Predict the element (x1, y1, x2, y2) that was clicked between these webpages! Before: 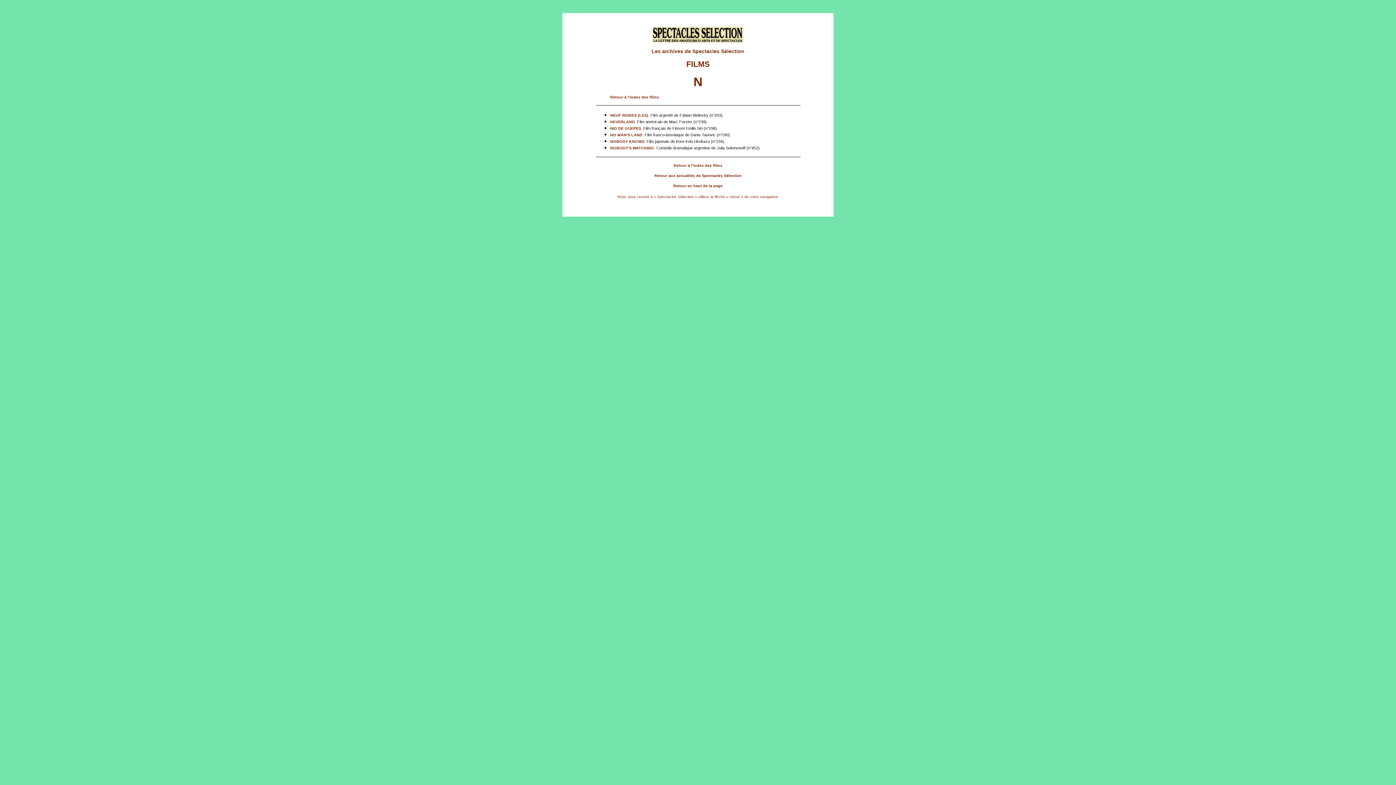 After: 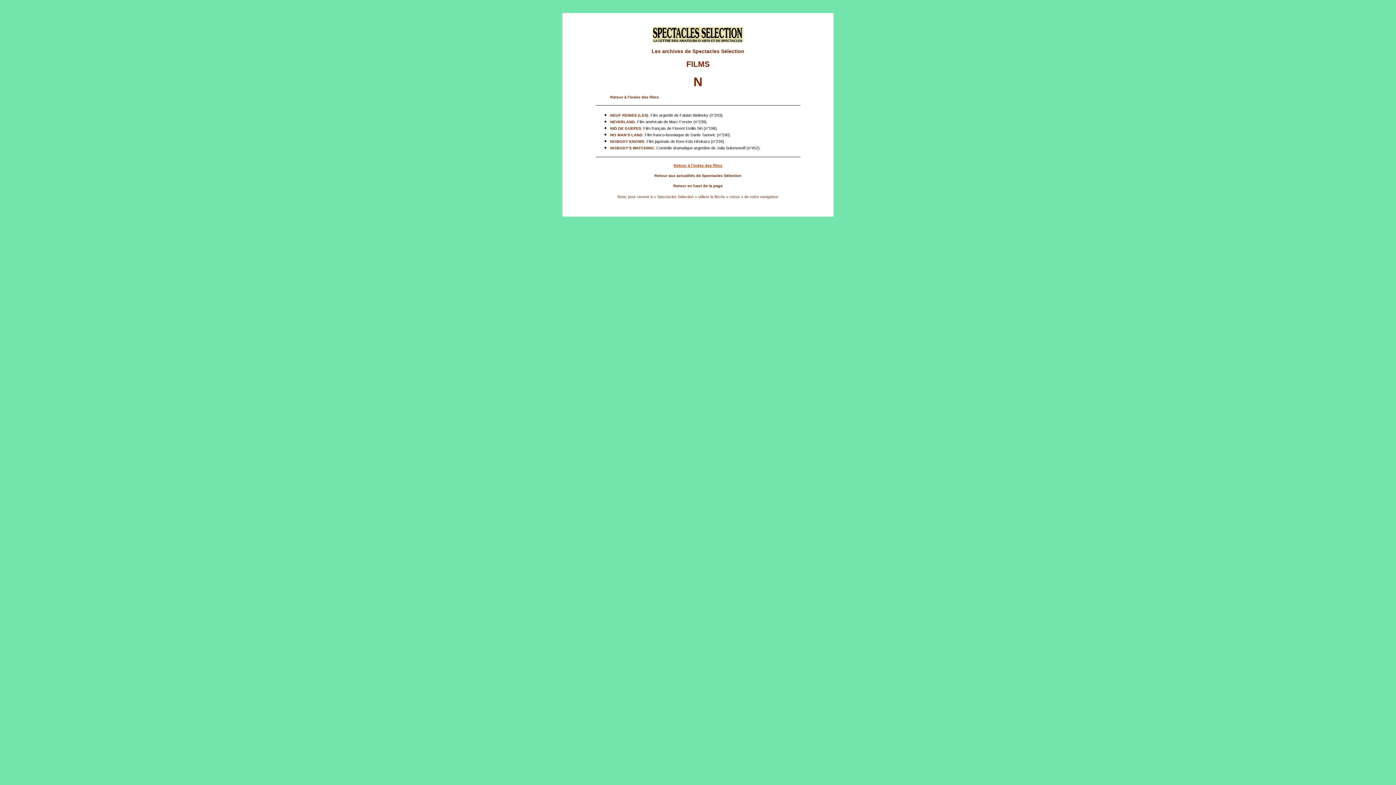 Action: label: Retour à l'index des films bbox: (673, 163, 722, 167)